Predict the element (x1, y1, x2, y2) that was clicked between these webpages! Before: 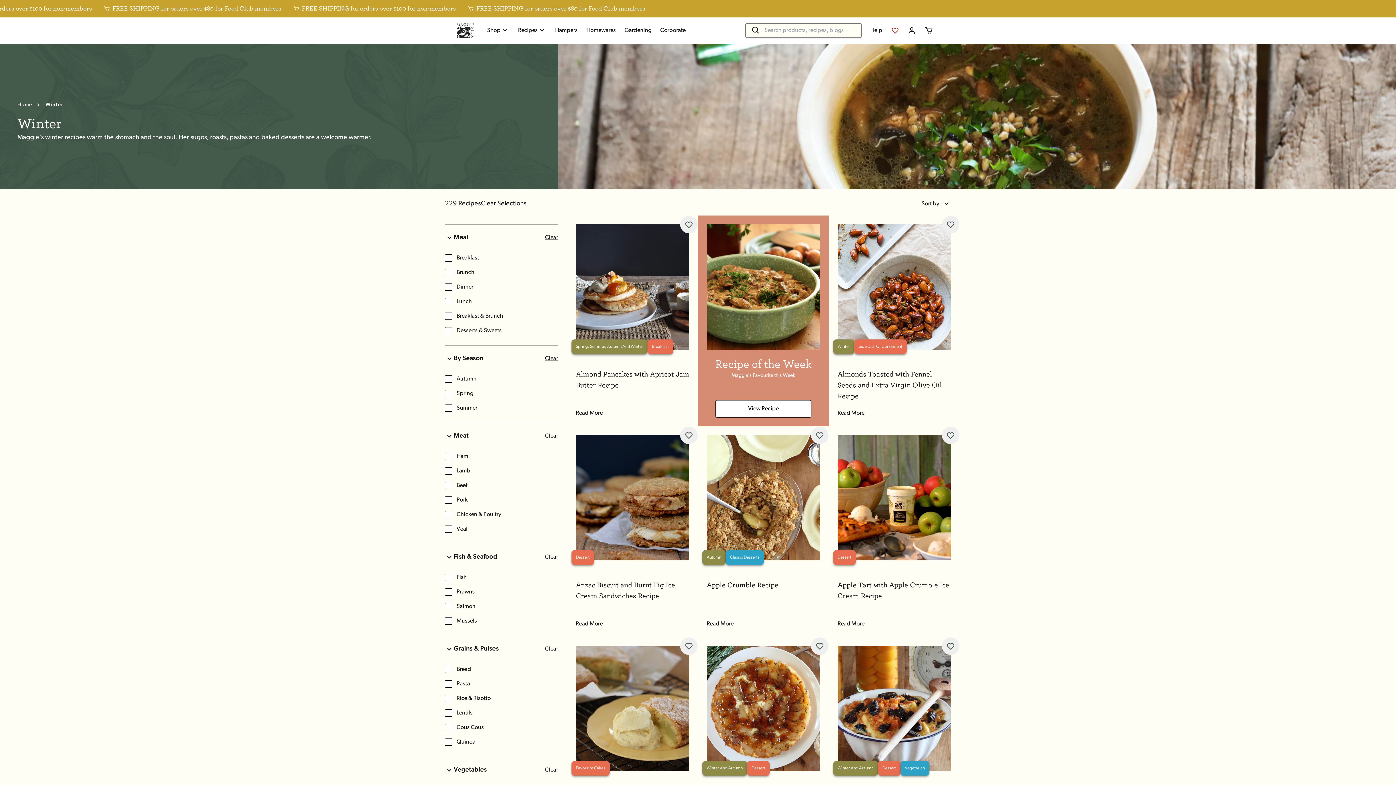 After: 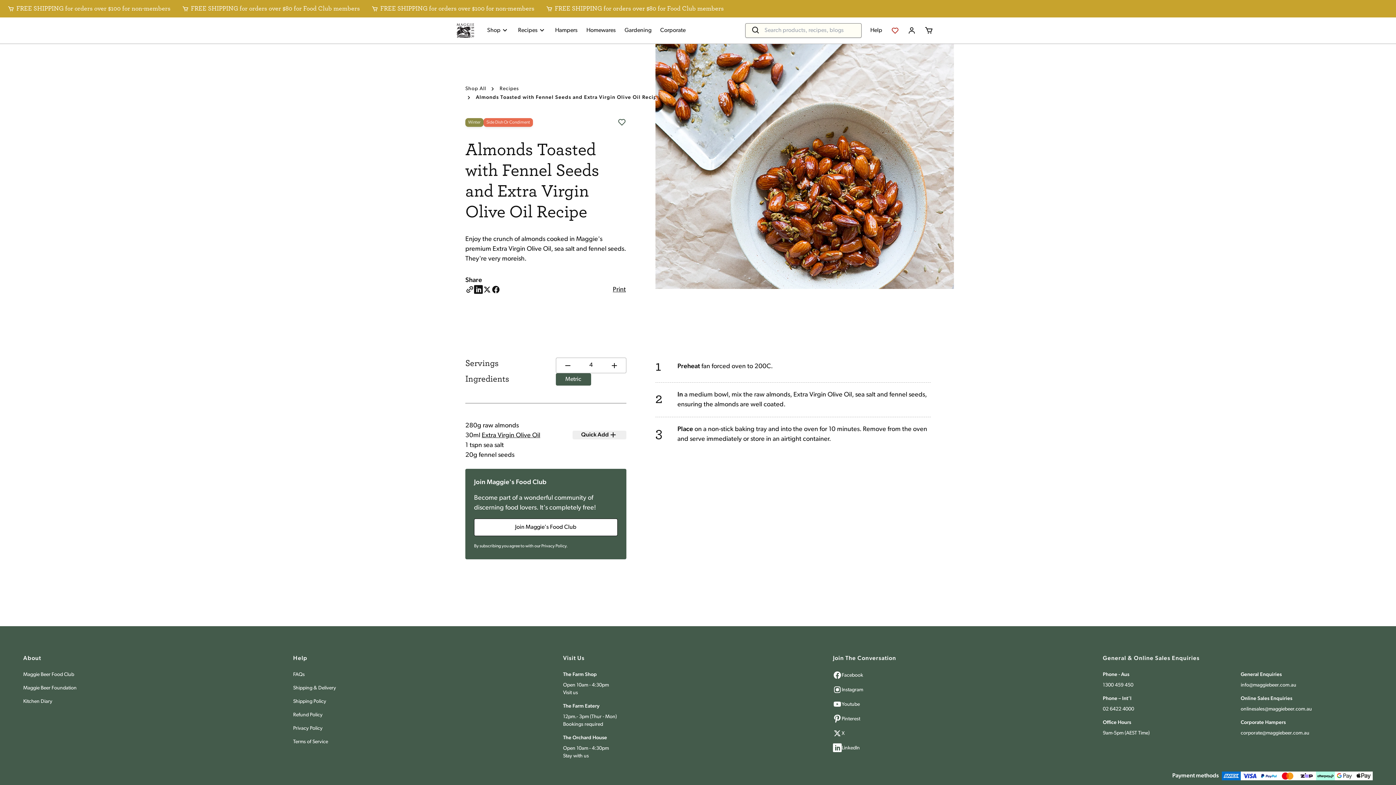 Action: bbox: (837, 224, 951, 349)